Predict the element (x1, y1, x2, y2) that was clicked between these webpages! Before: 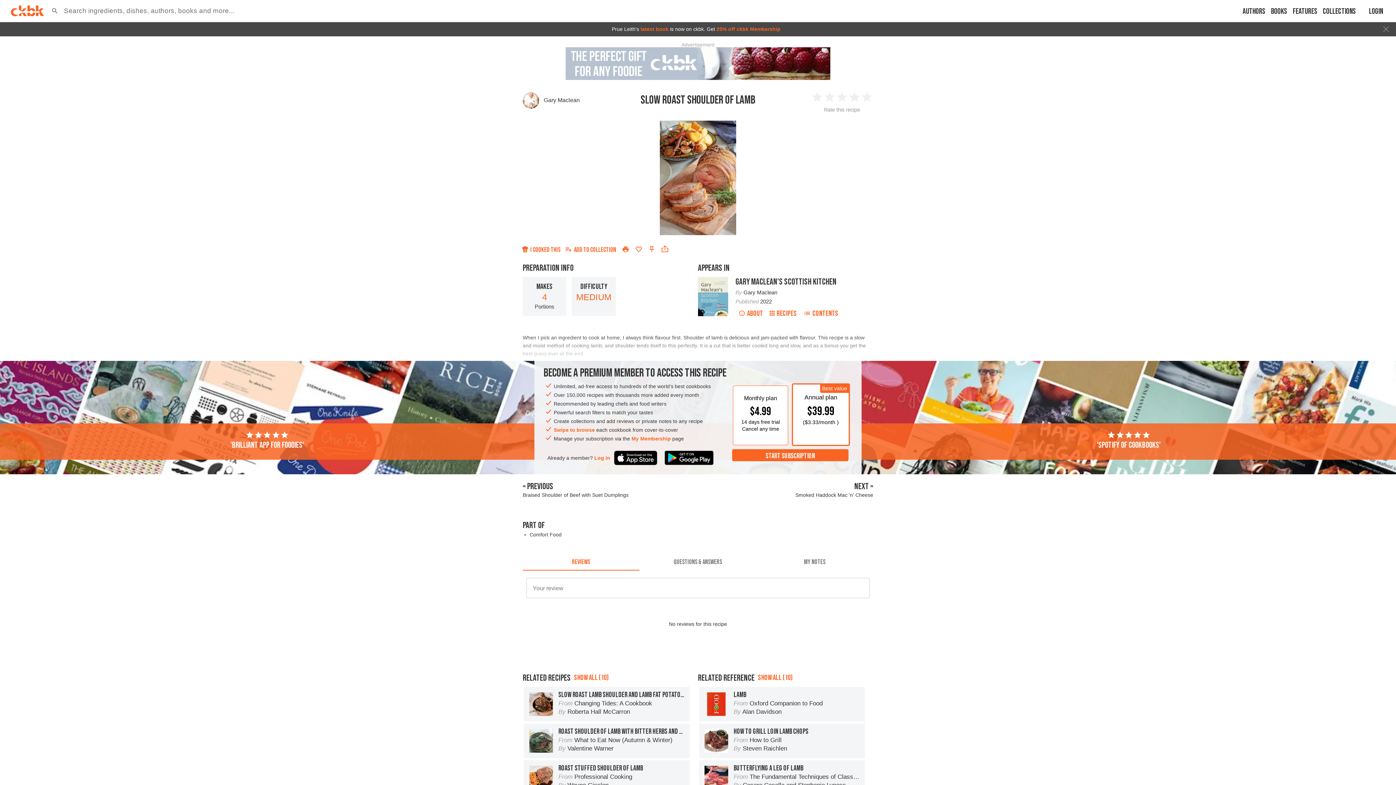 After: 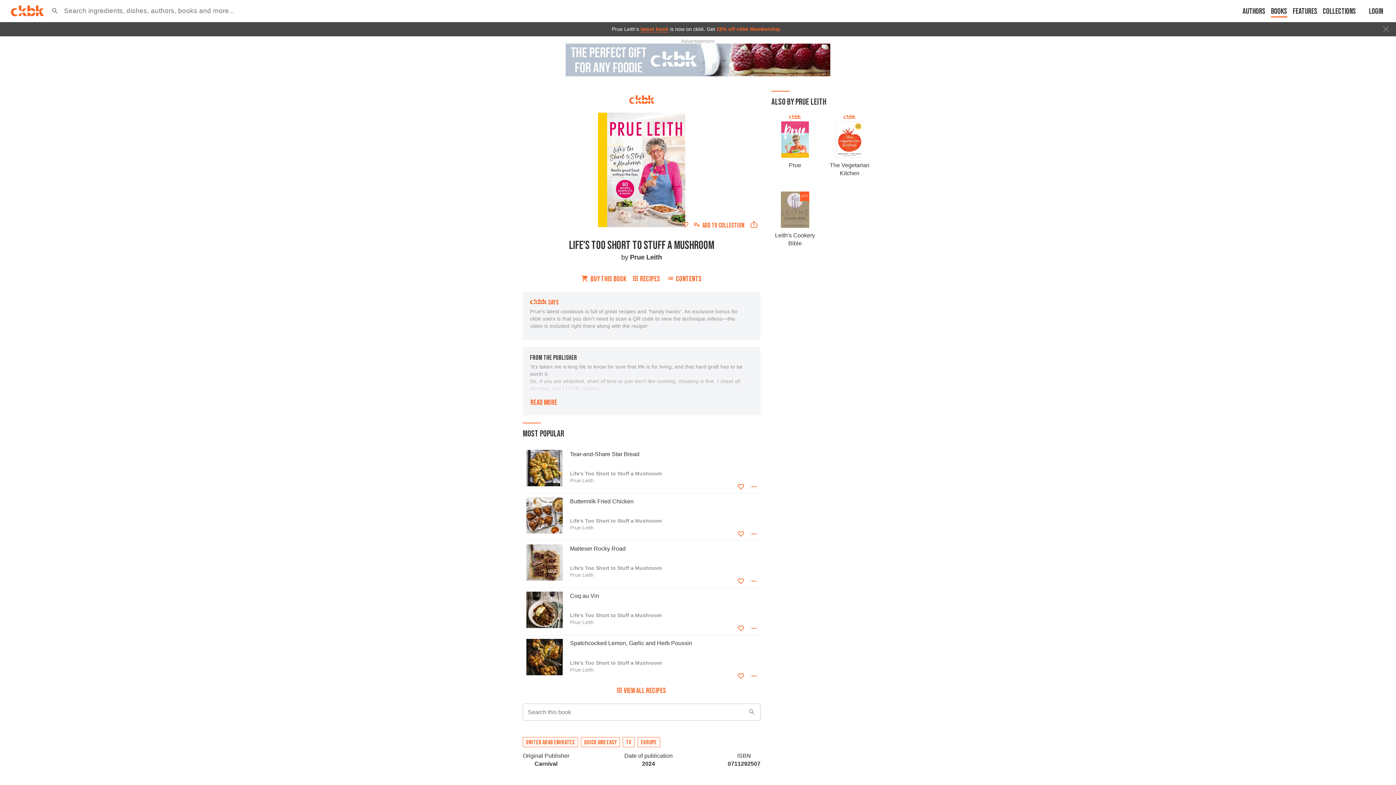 Action: bbox: (640, 26, 668, 32) label: latest book